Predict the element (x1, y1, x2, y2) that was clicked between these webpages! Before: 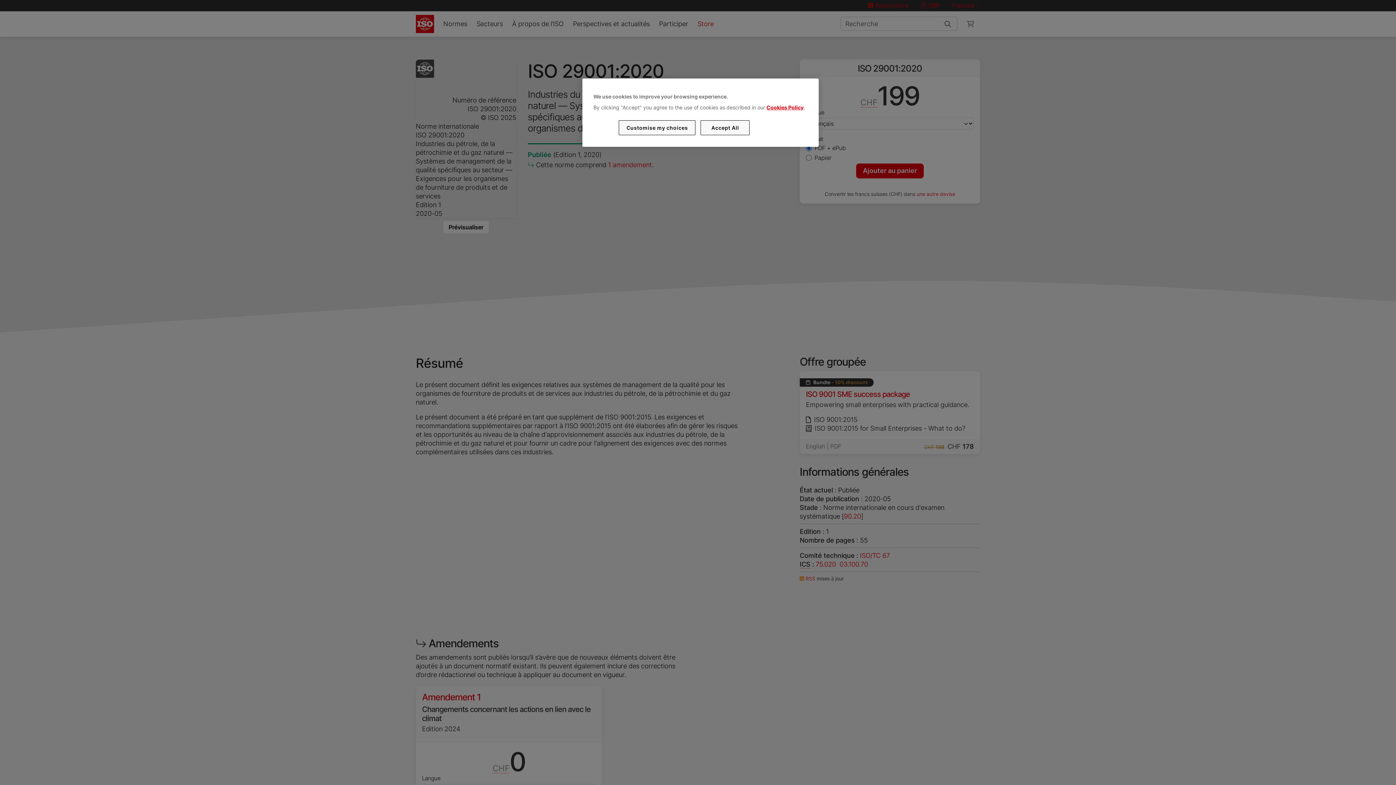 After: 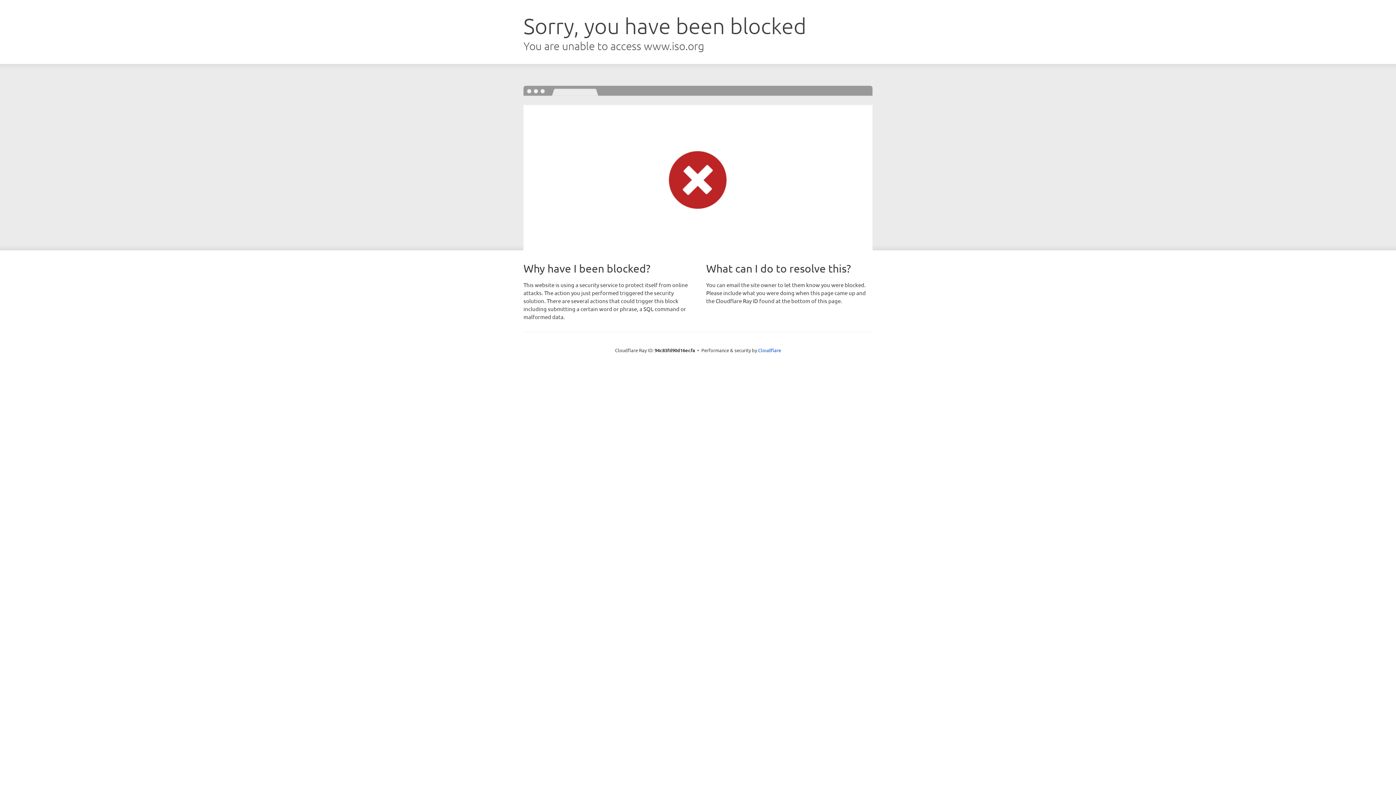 Action: bbox: (766, 104, 803, 110) label: Cookies Policy